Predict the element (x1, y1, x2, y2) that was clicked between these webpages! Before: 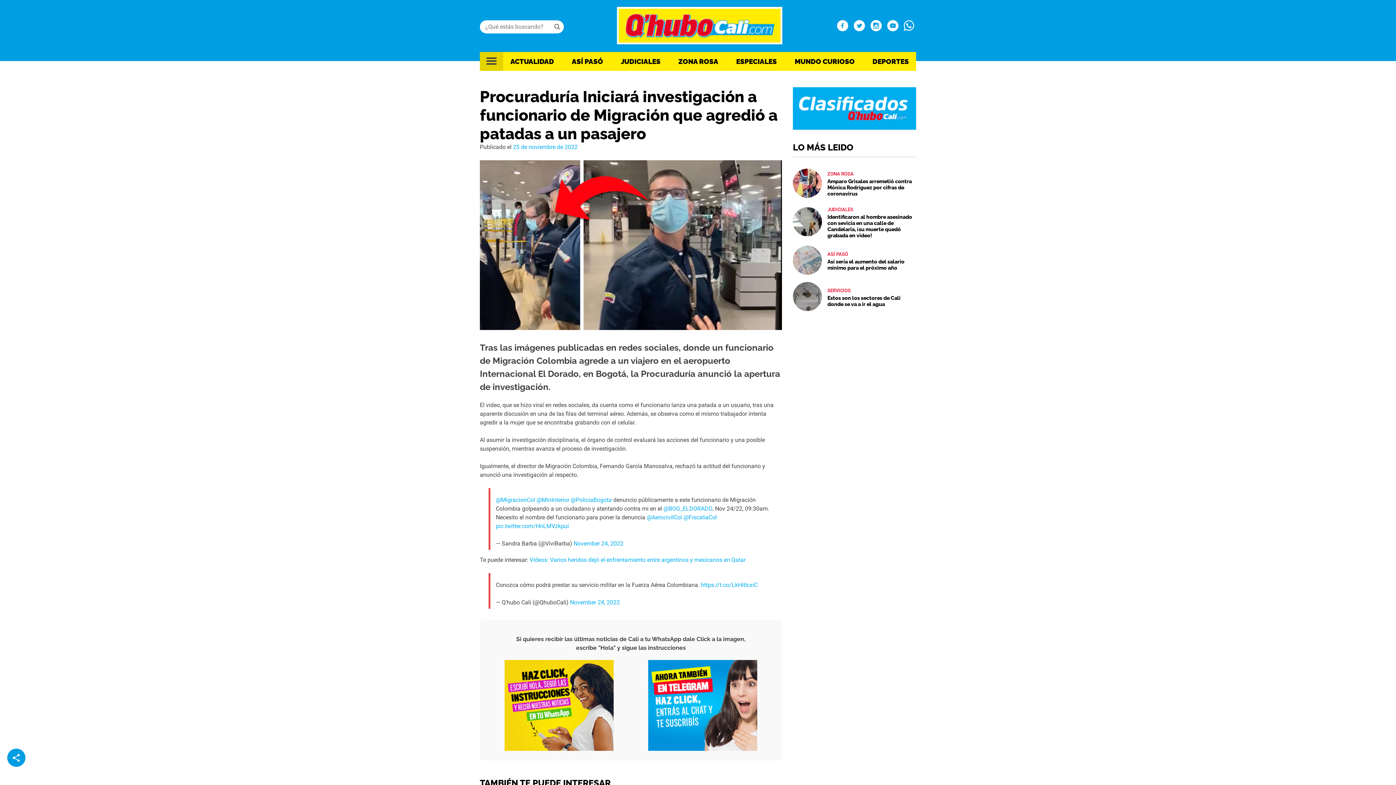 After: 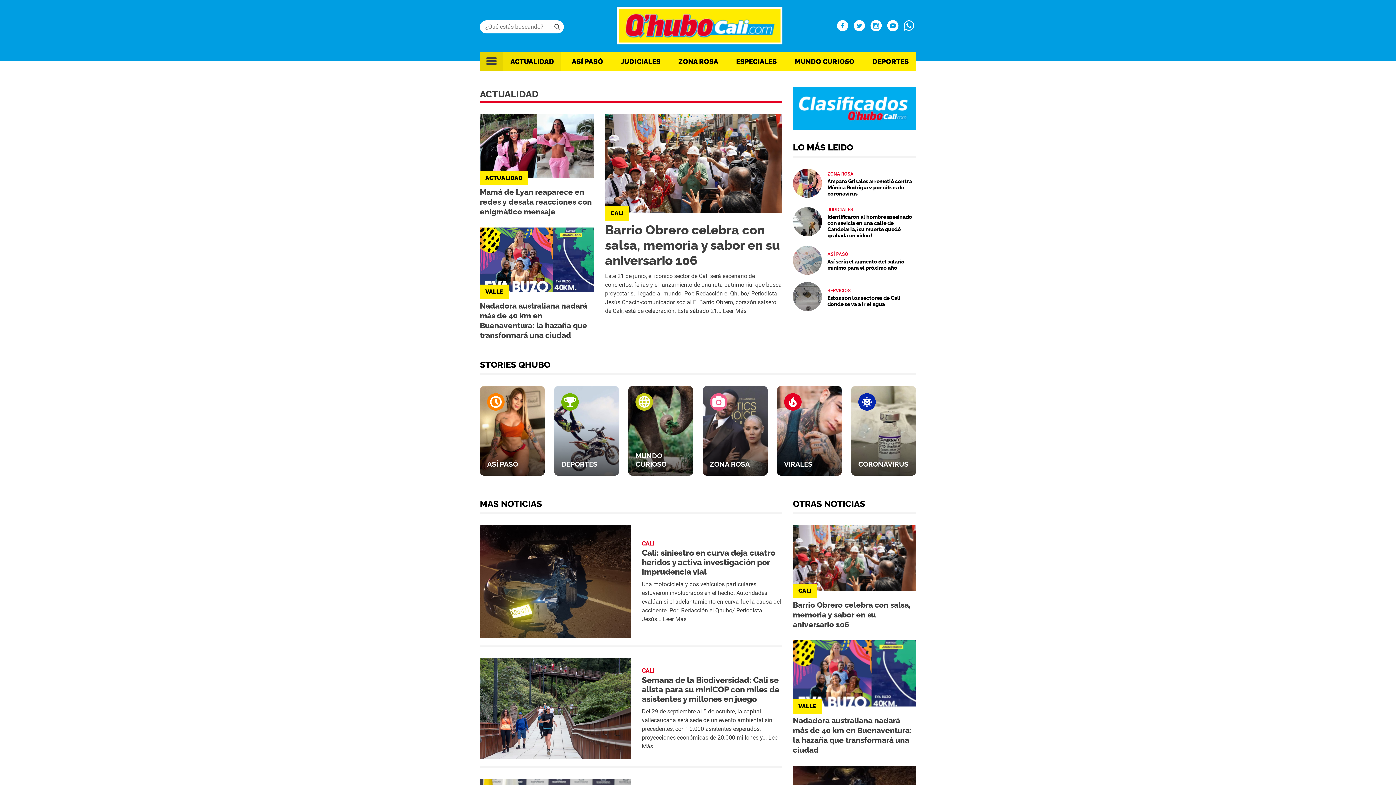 Action: label: ACTUALIDAD bbox: (510, 56, 554, 66)